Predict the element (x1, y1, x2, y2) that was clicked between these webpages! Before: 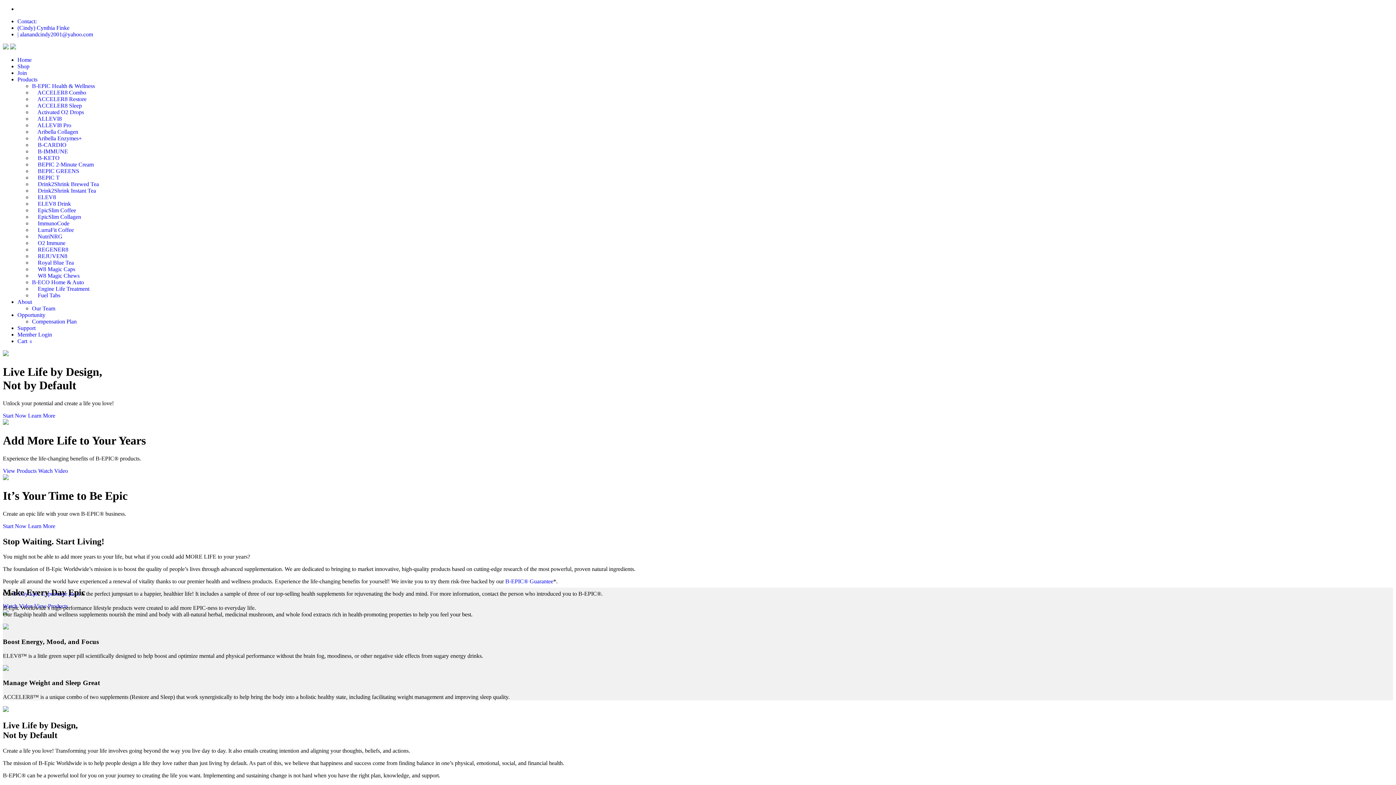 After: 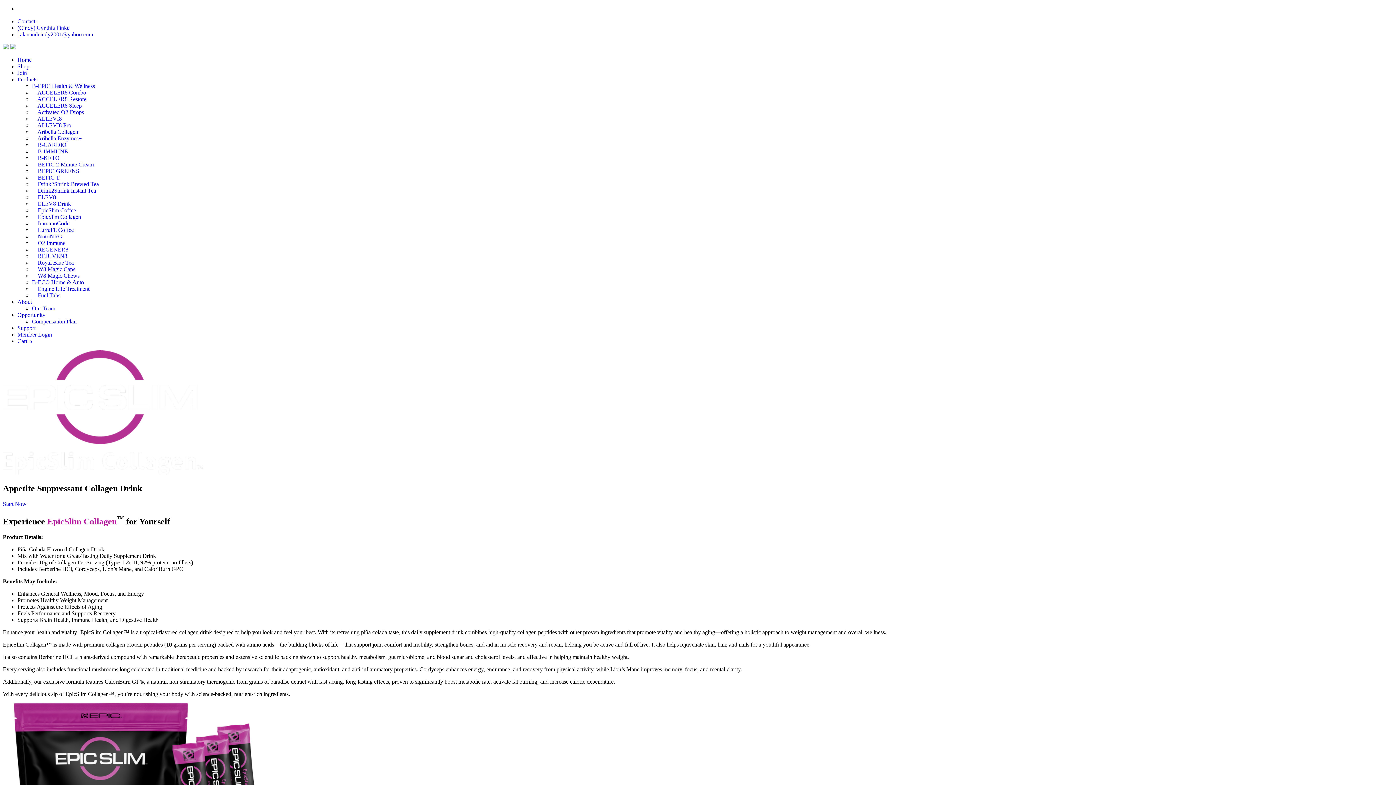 Action: label:     EpicSlim Collagen bbox: (32, 213, 81, 220)